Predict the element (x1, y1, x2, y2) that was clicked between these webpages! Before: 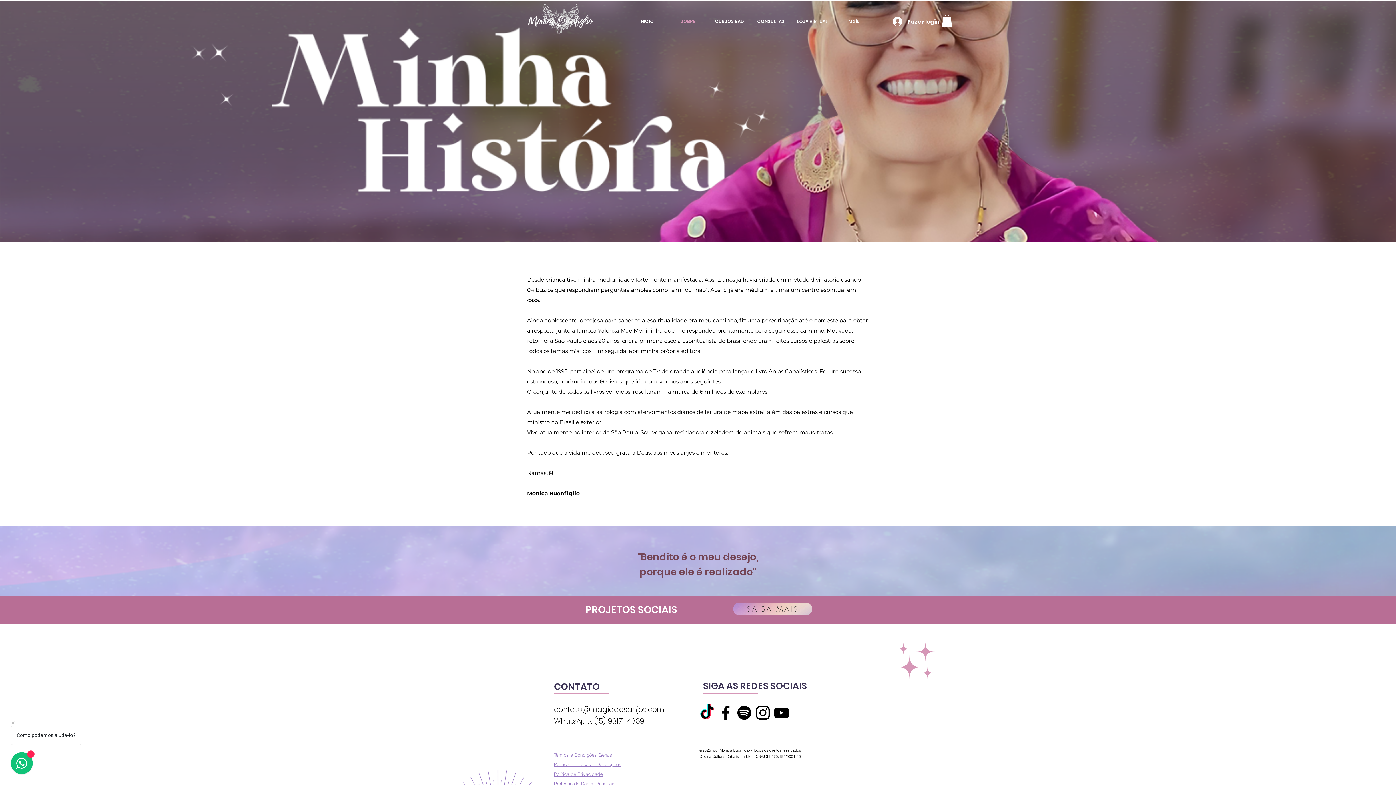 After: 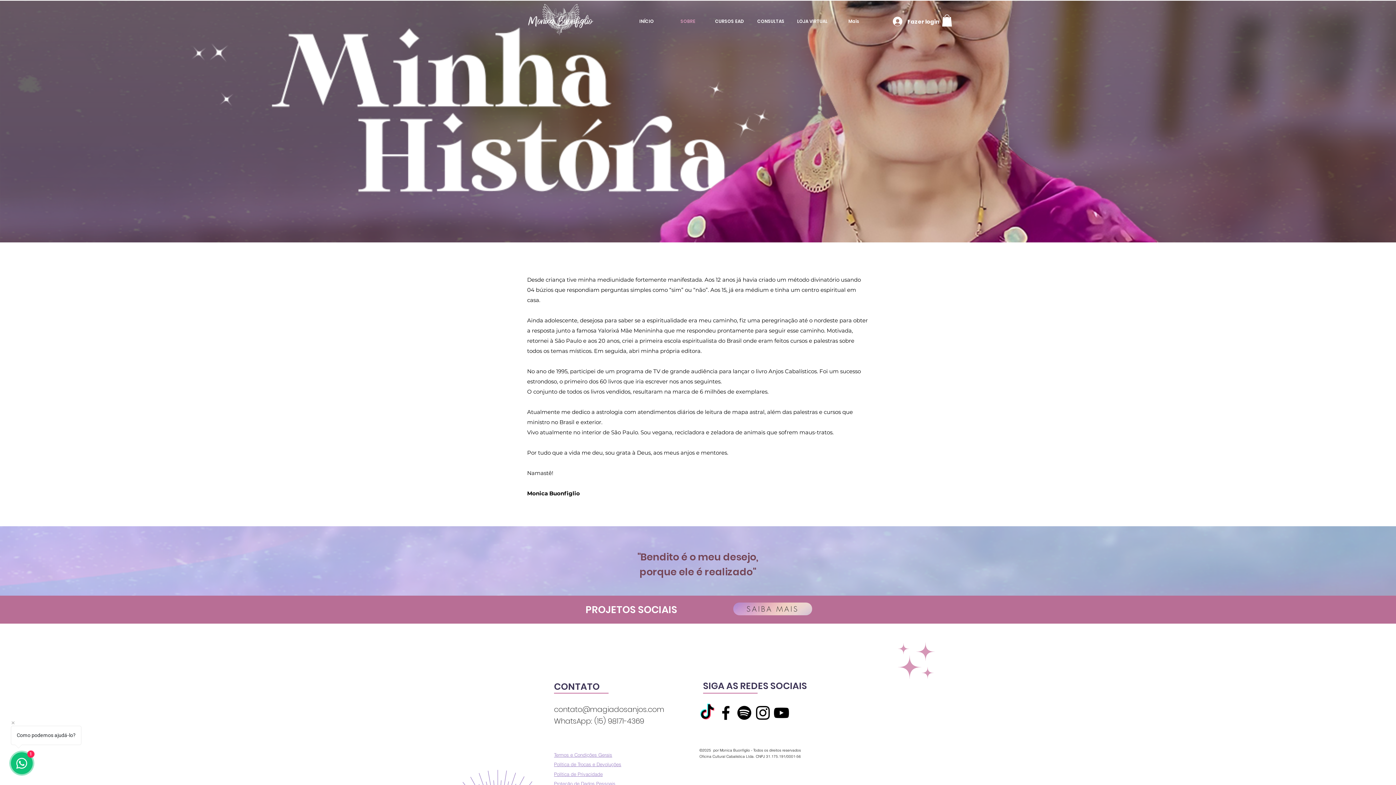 Action: bbox: (698, 704, 716, 722) label: TikTok